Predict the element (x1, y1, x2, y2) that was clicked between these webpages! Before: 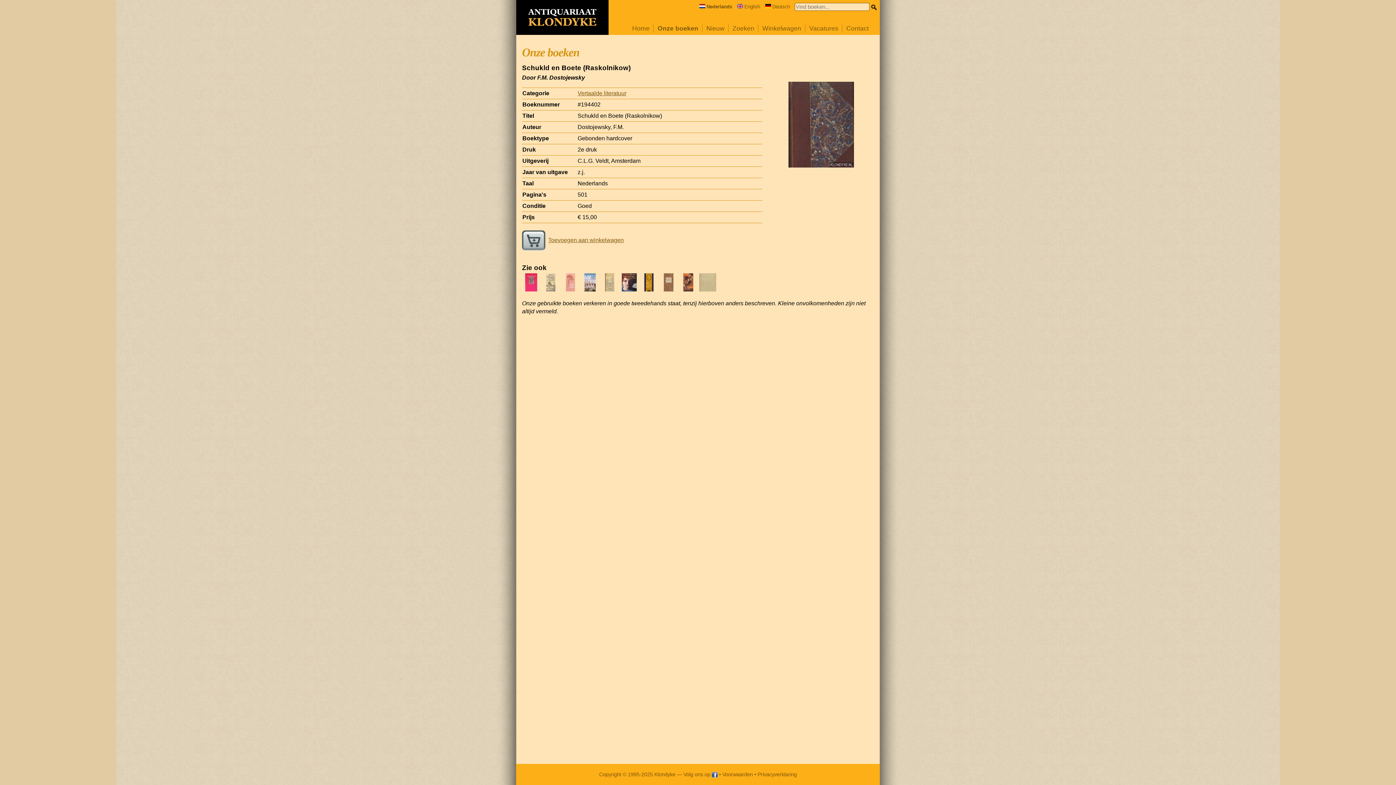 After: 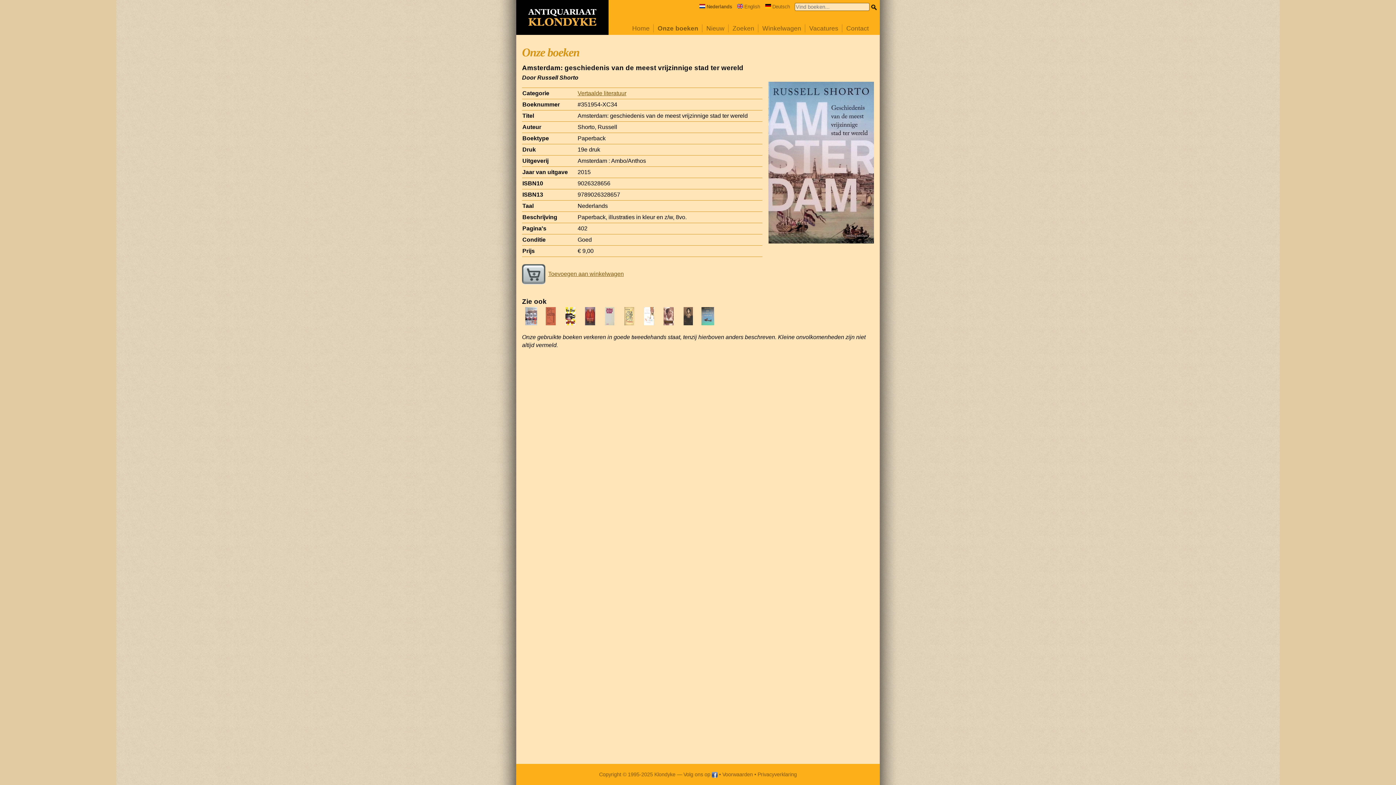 Action: bbox: (581, 286, 599, 292)